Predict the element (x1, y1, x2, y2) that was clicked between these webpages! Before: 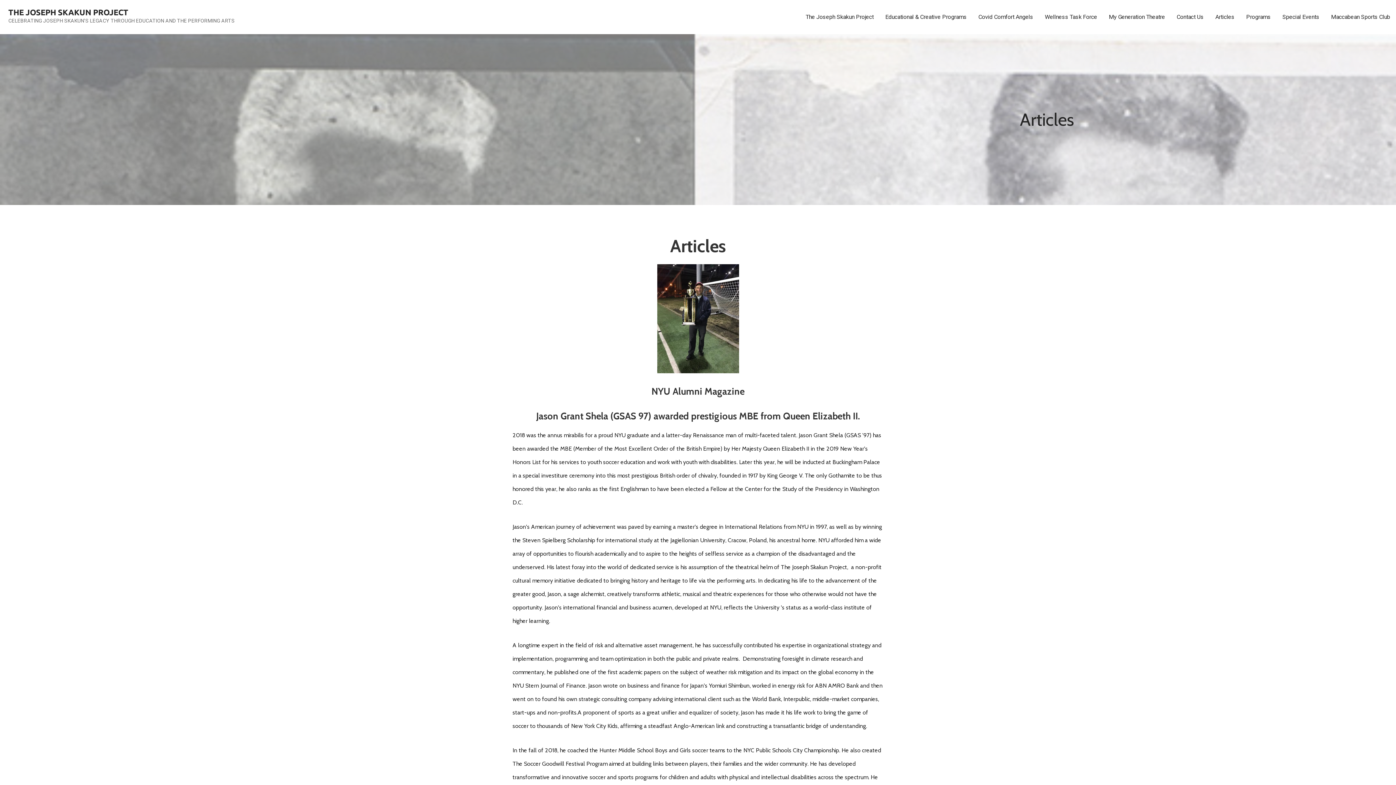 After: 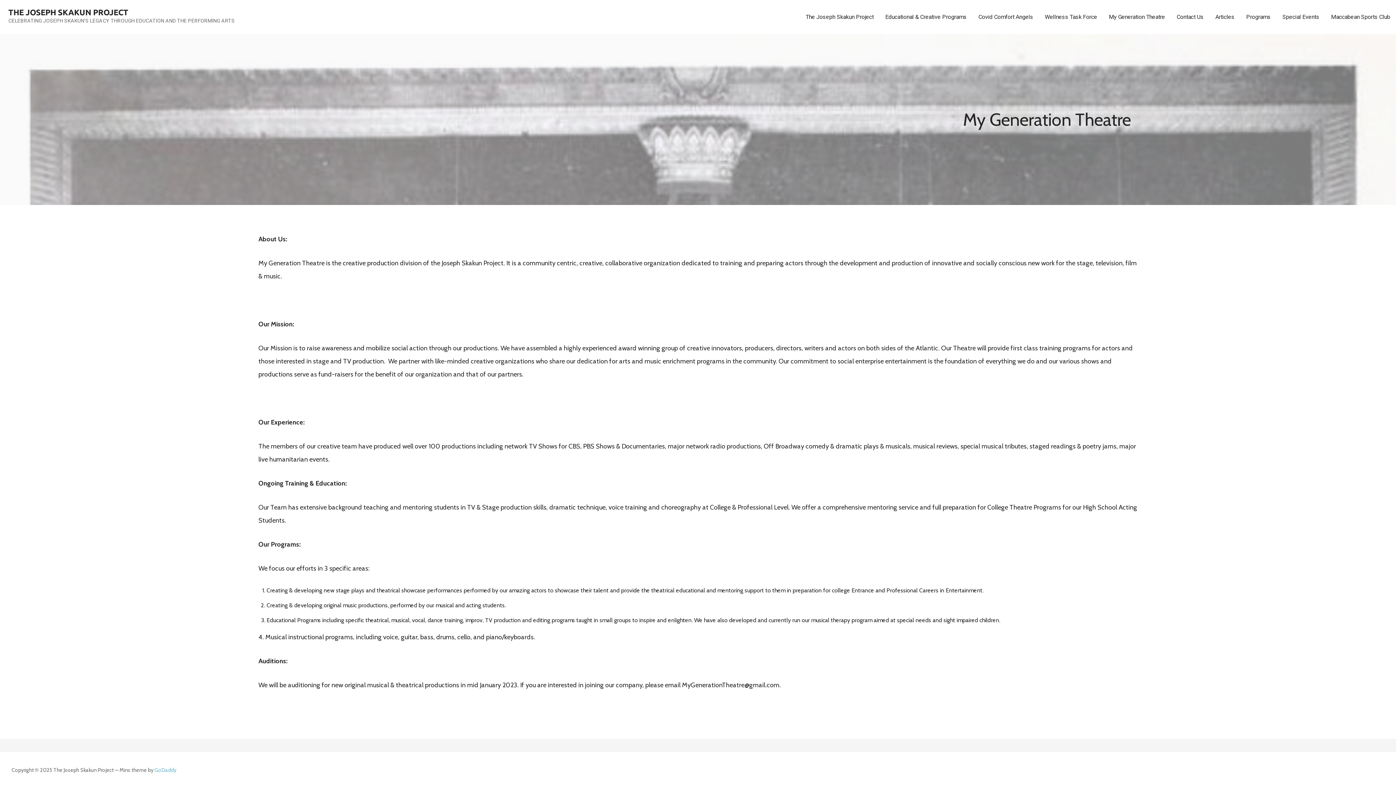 Action: bbox: (1103, 0, 1171, 34) label: My Generation Theatre